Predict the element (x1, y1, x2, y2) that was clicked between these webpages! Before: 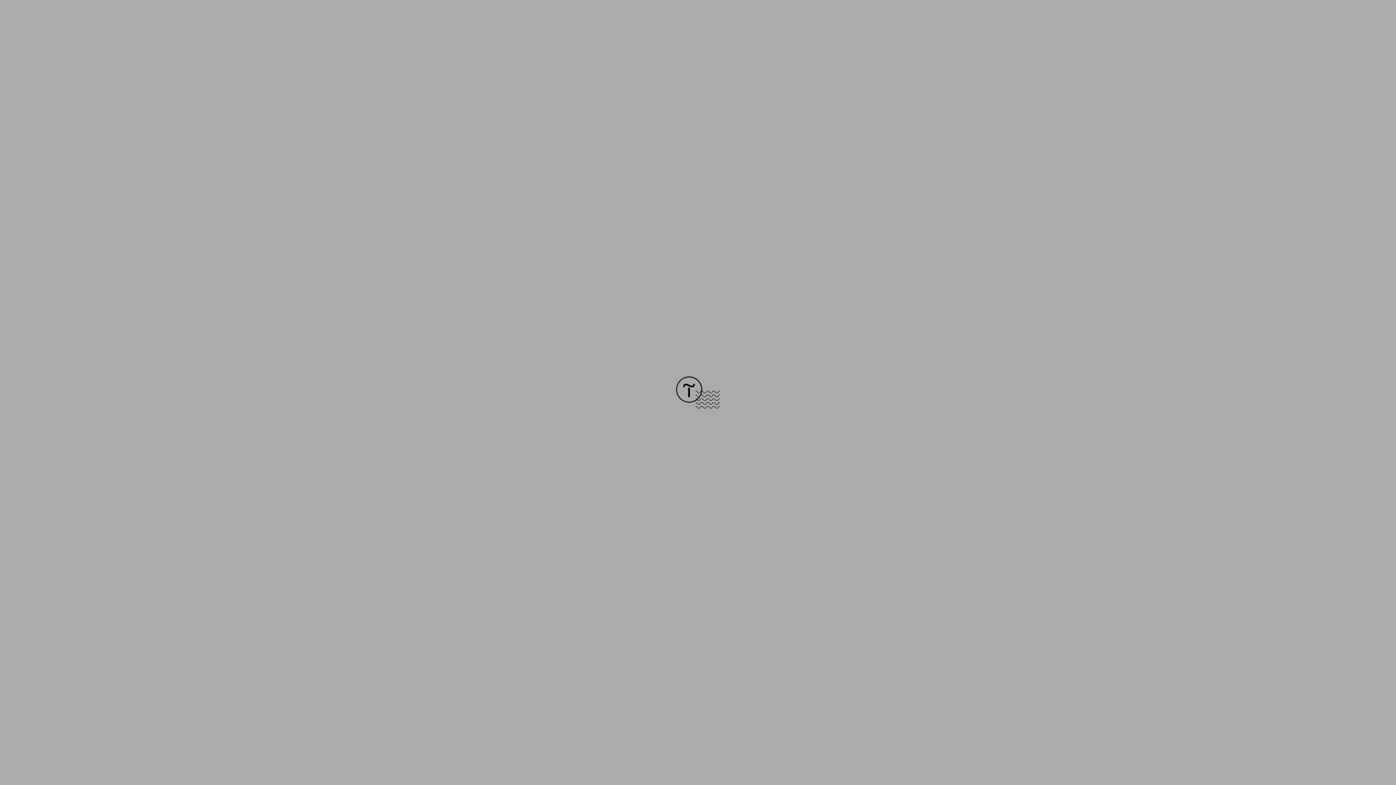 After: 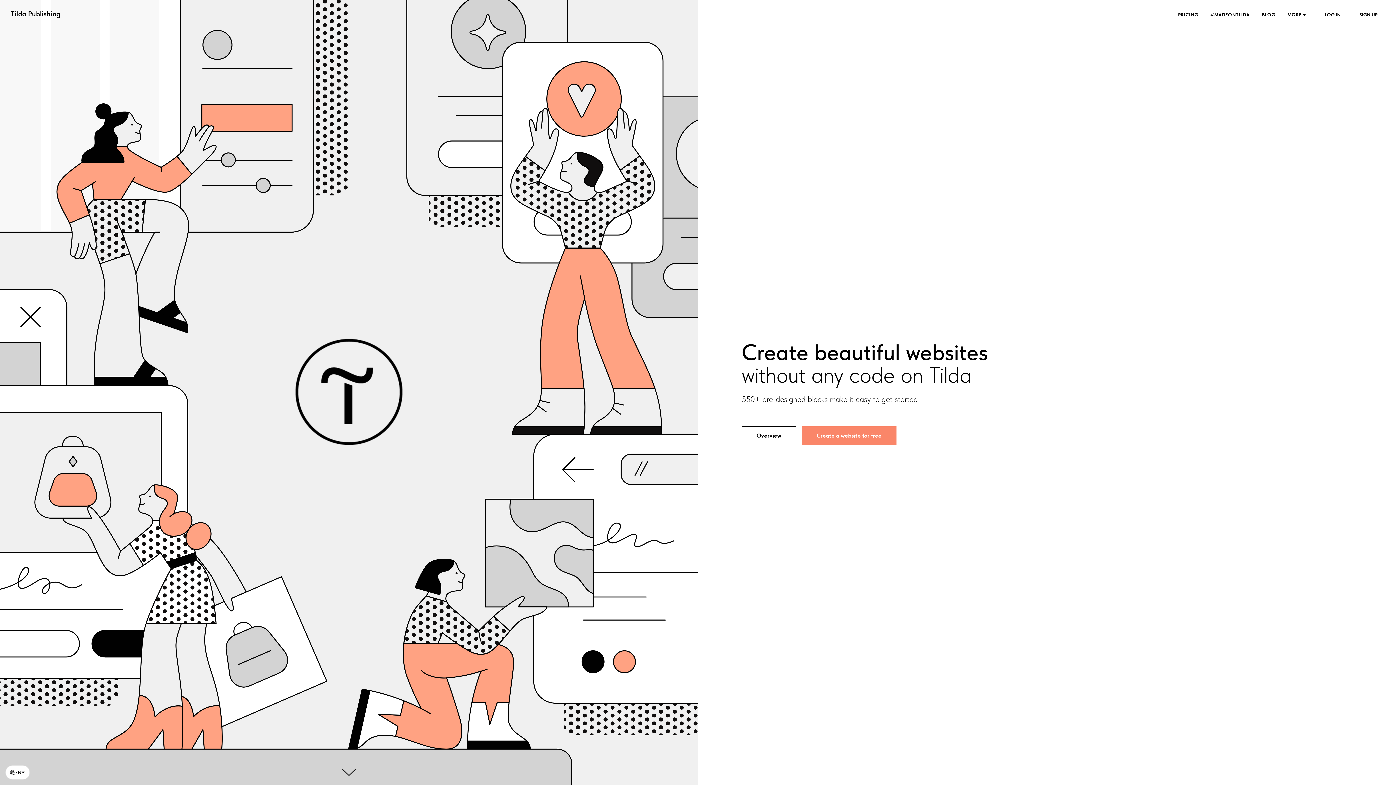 Action: bbox: (676, 403, 720, 409)